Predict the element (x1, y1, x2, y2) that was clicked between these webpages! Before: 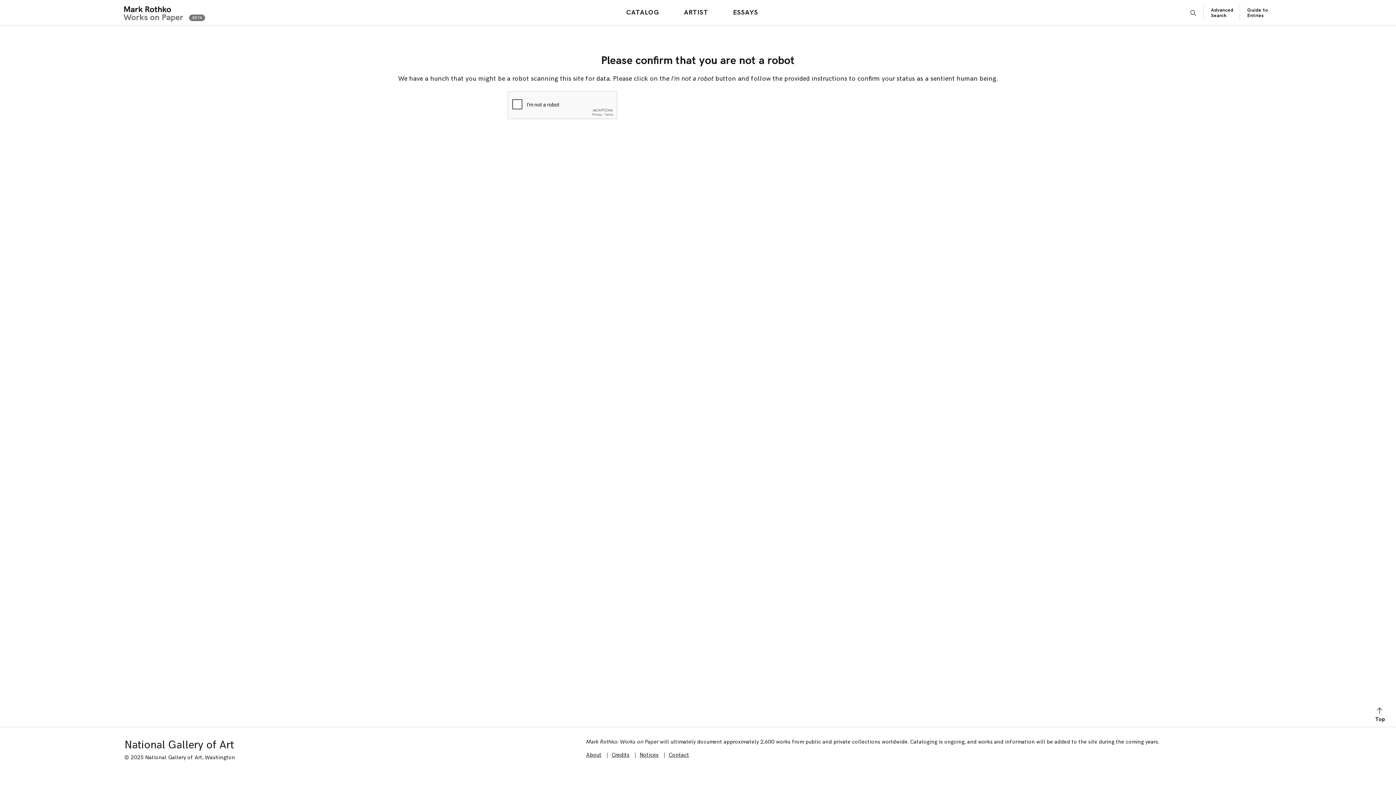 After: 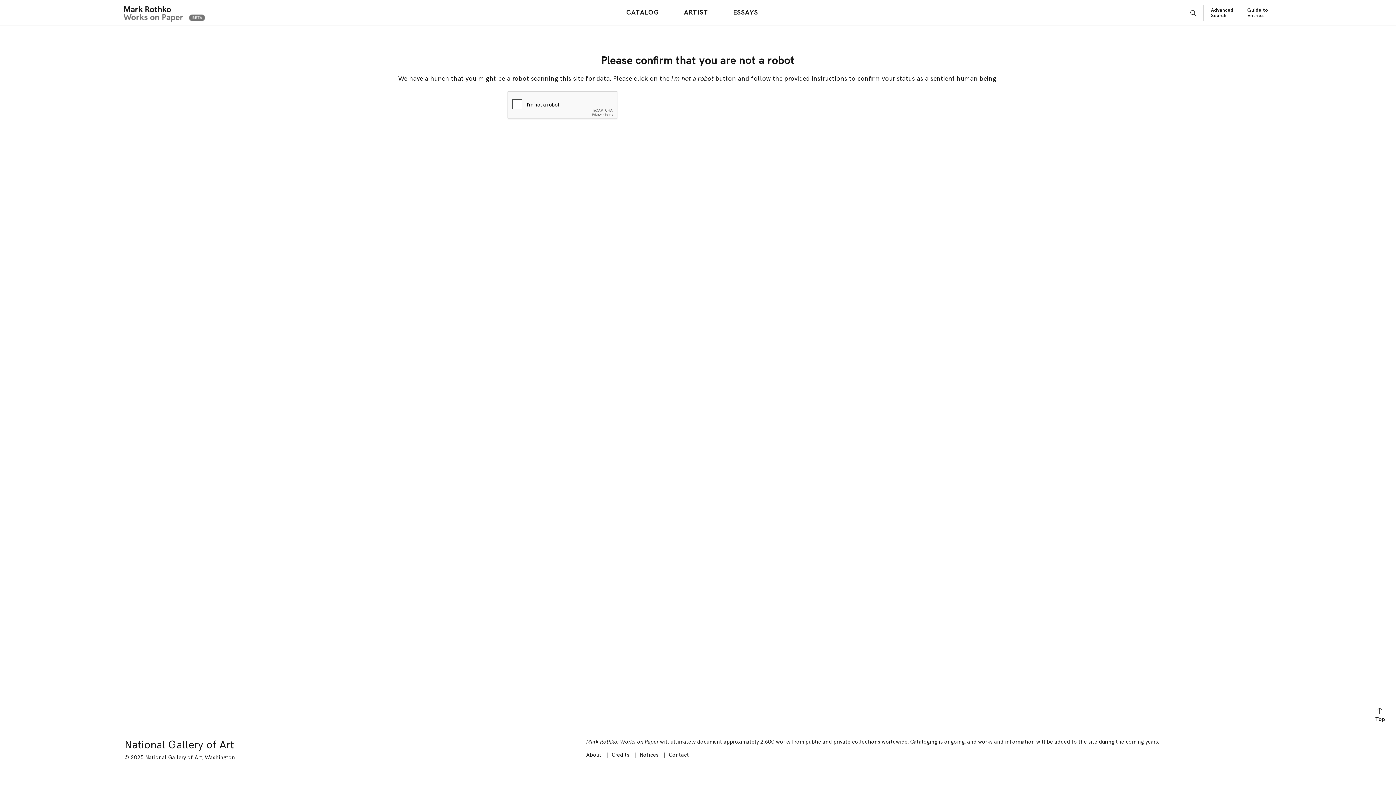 Action: bbox: (680, 6, 711, 18) label: ARTIST